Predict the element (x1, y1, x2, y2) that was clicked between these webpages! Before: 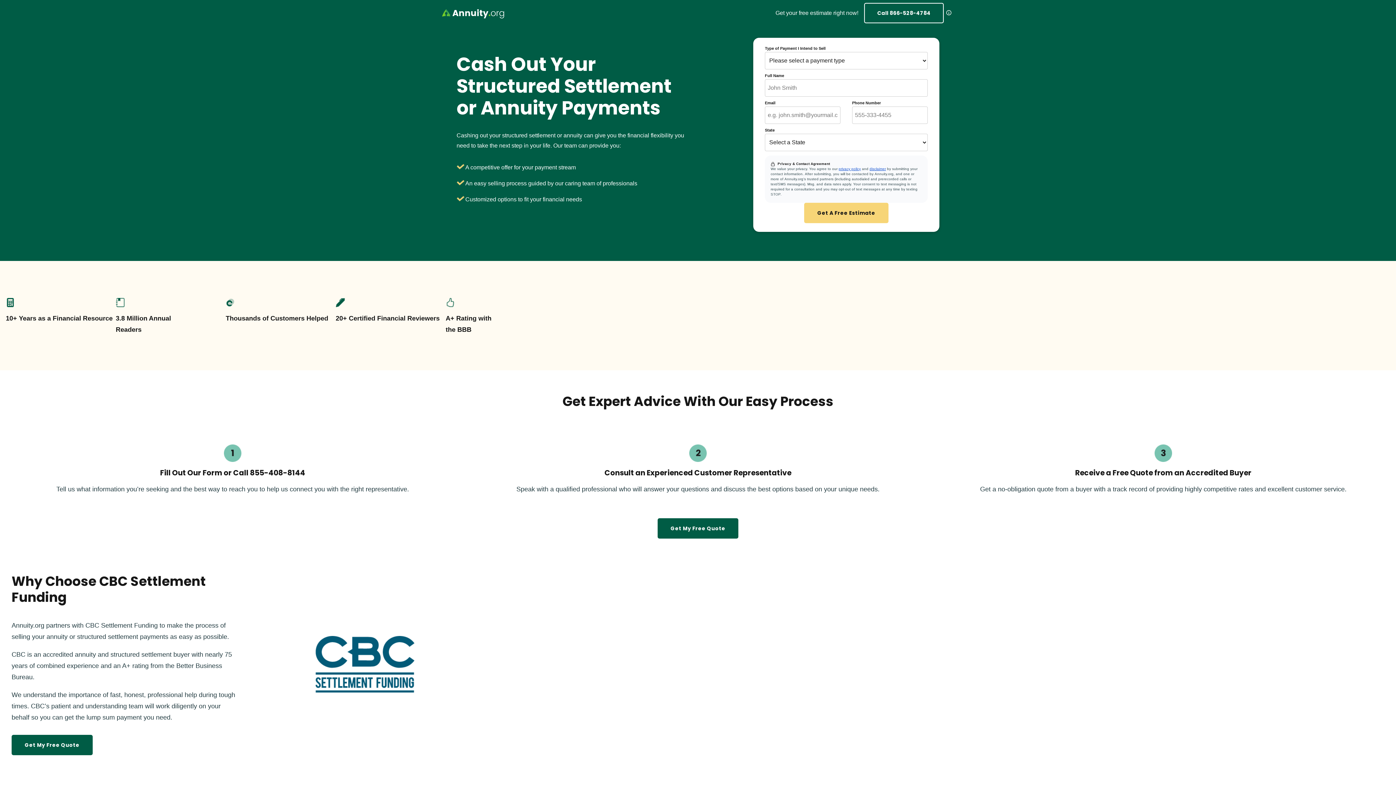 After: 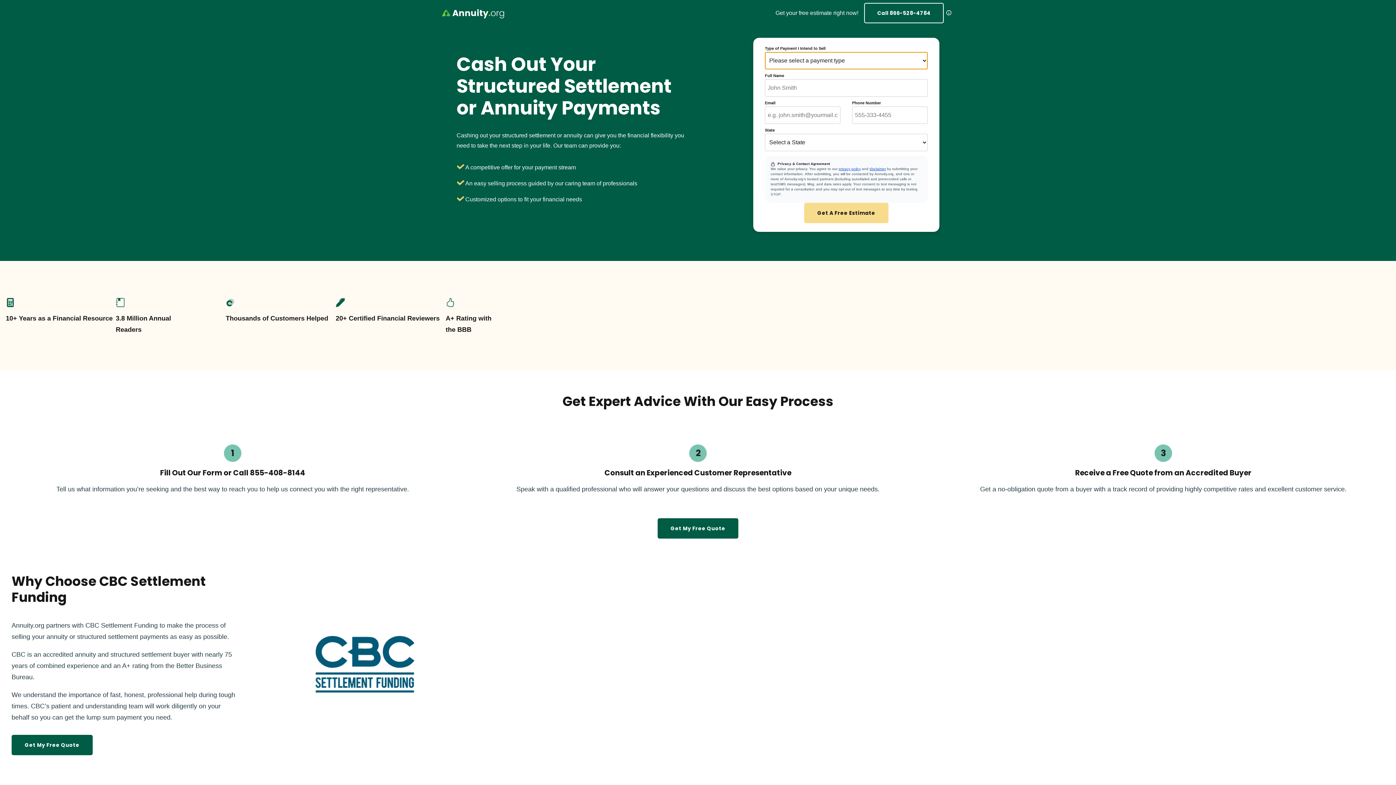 Action: bbox: (804, 202, 888, 223) label: Get A Free Estimate